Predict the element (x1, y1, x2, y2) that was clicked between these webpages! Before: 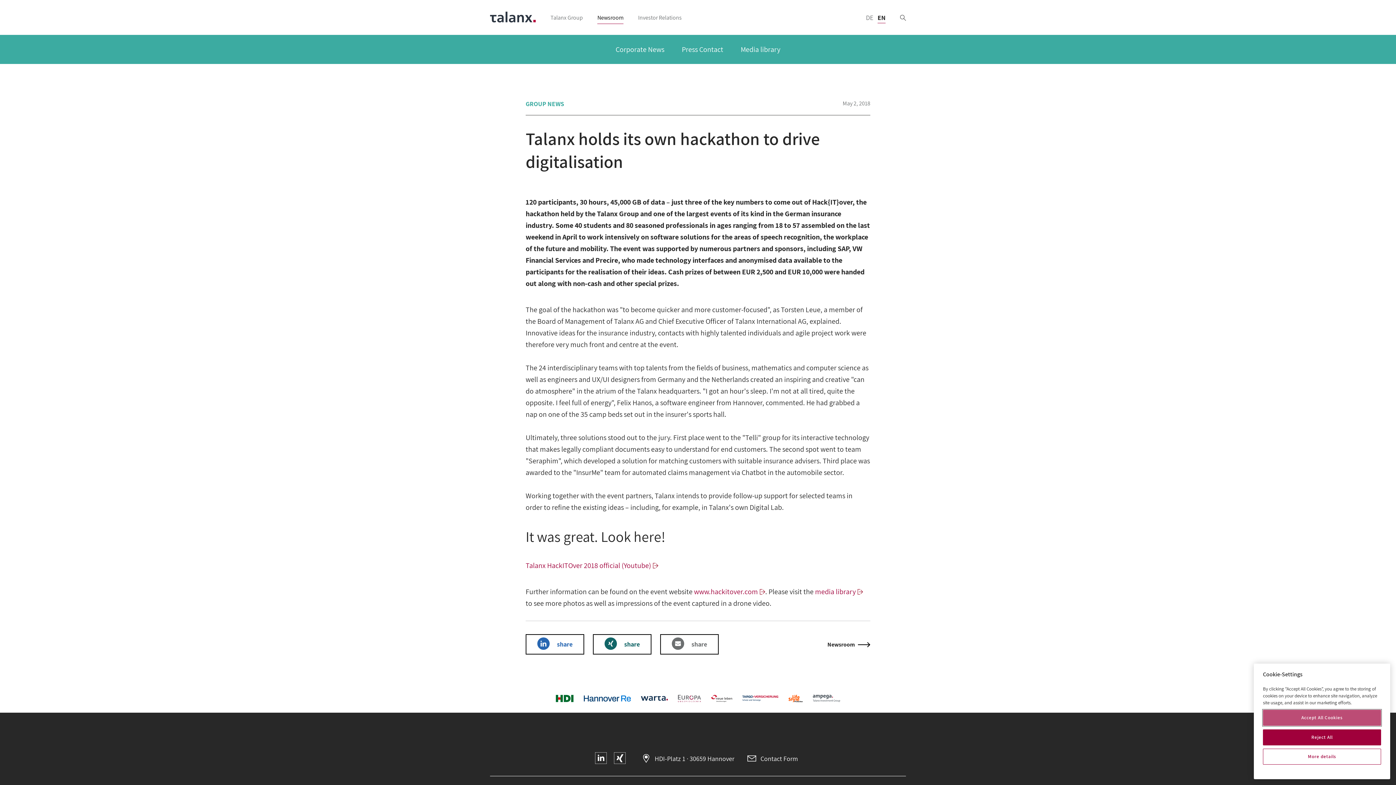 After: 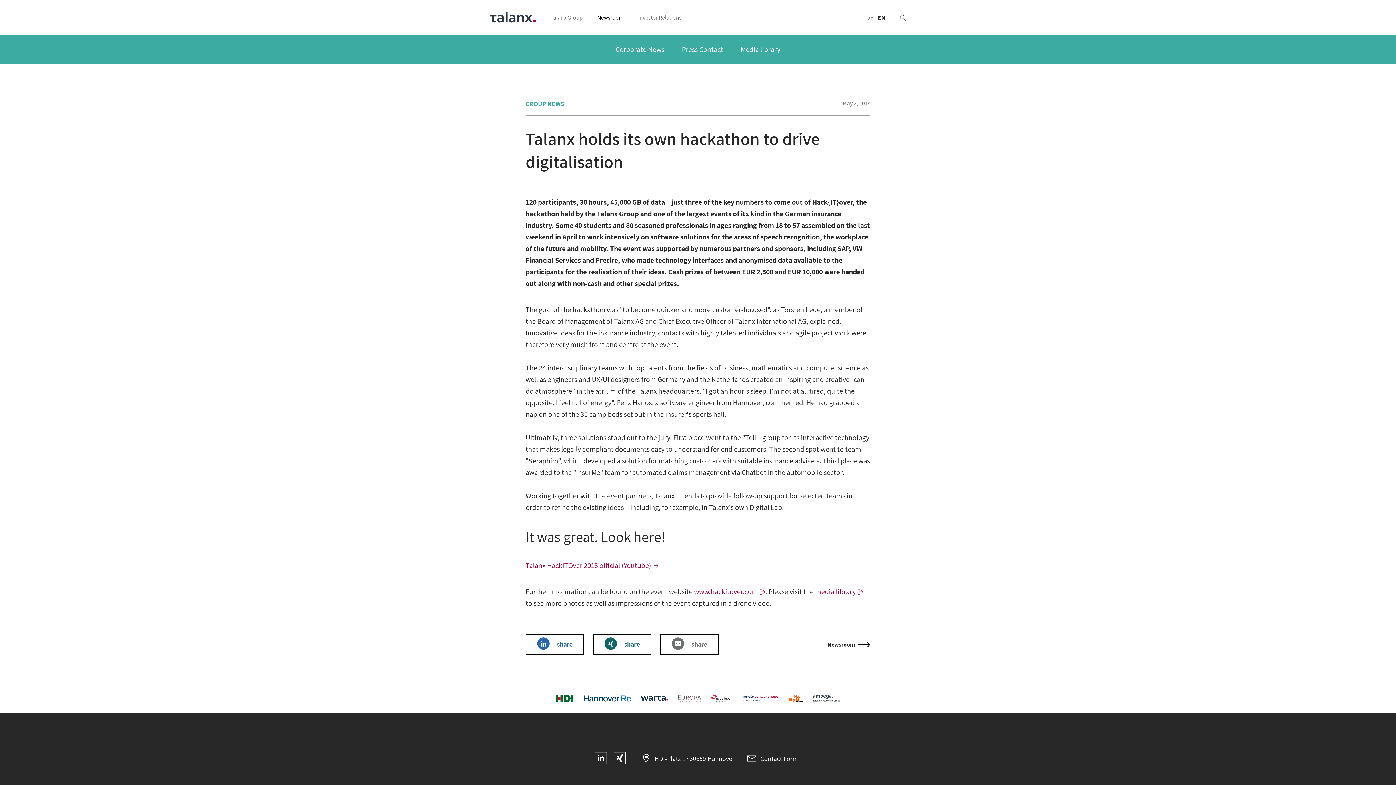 Action: label: Reject All bbox: (1263, 760, 1381, 776)